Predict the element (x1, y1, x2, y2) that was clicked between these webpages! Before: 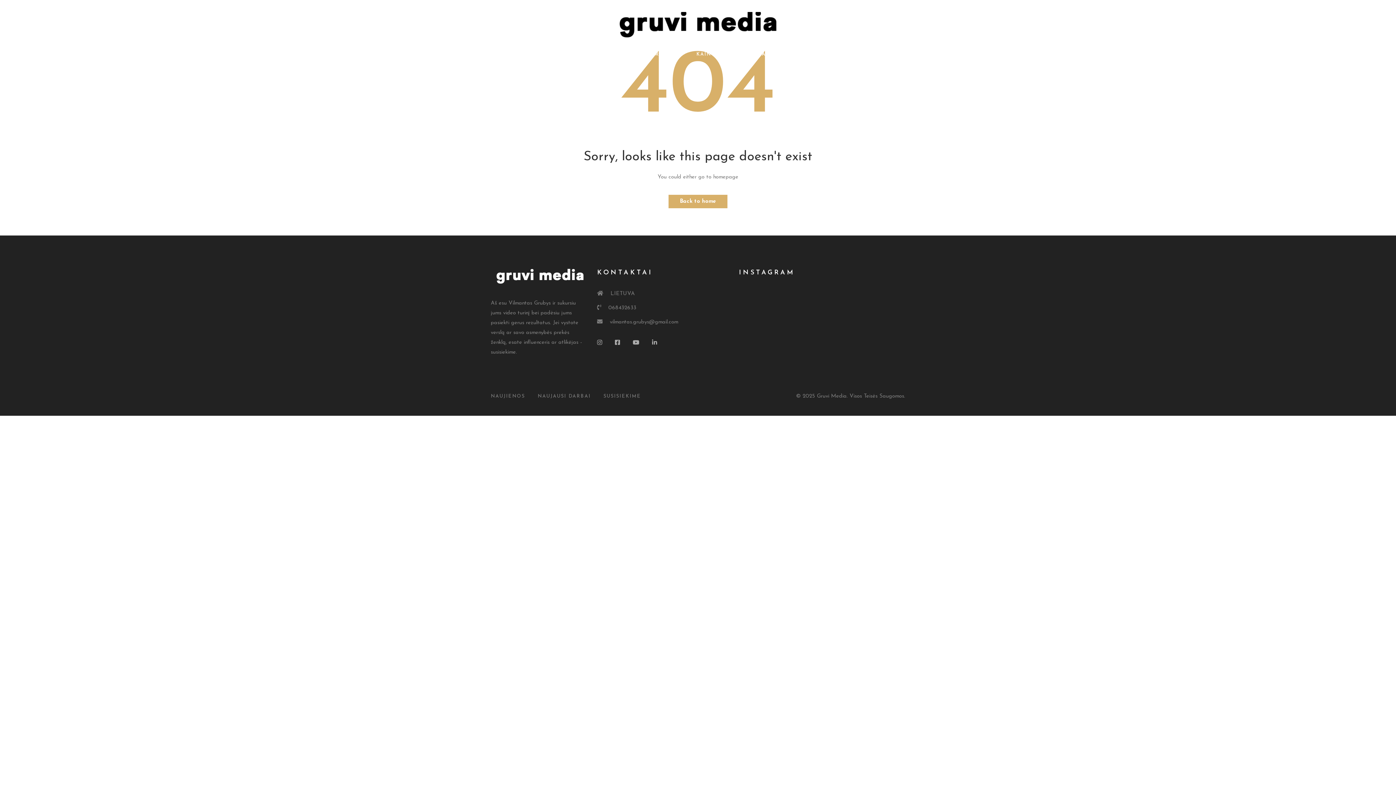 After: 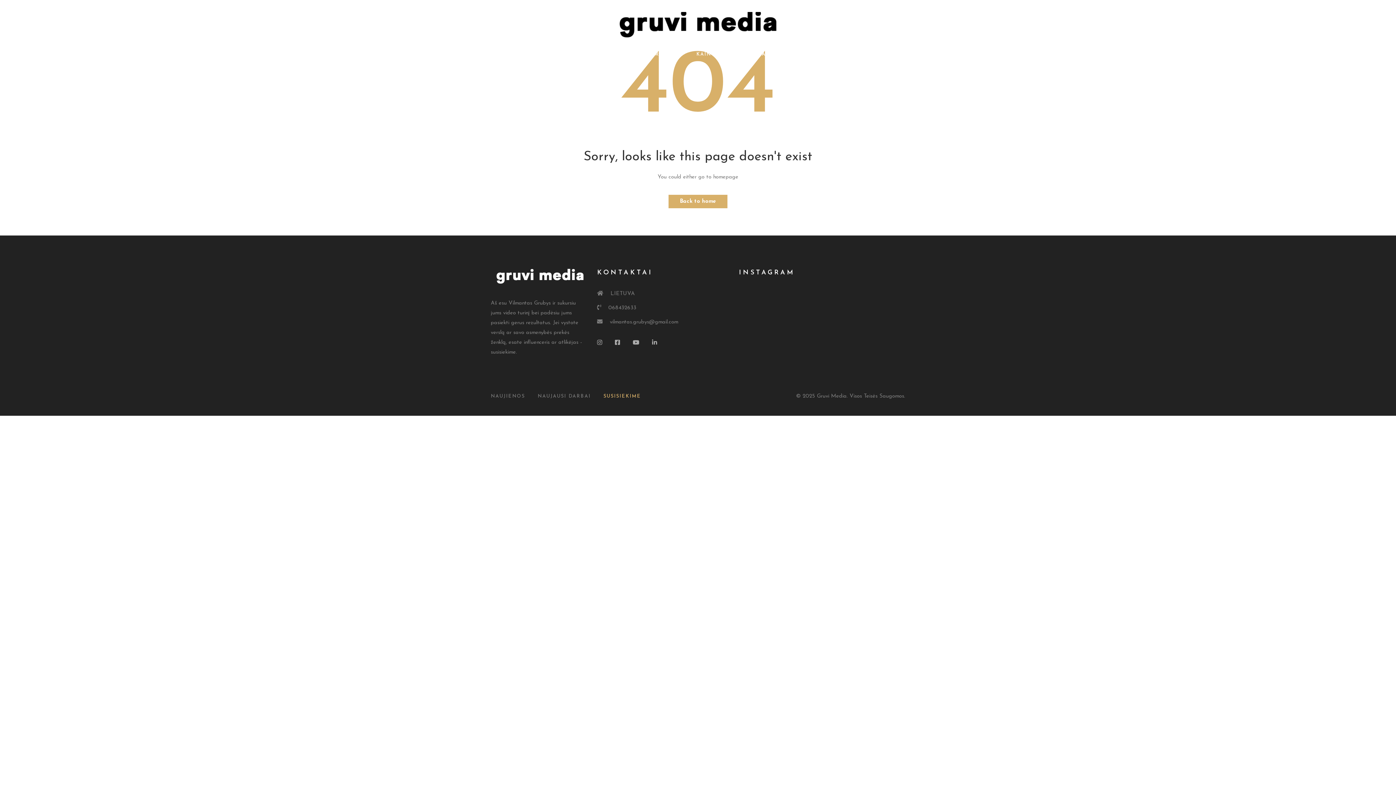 Action: label: SUSISIEKIME bbox: (603, 394, 641, 398)